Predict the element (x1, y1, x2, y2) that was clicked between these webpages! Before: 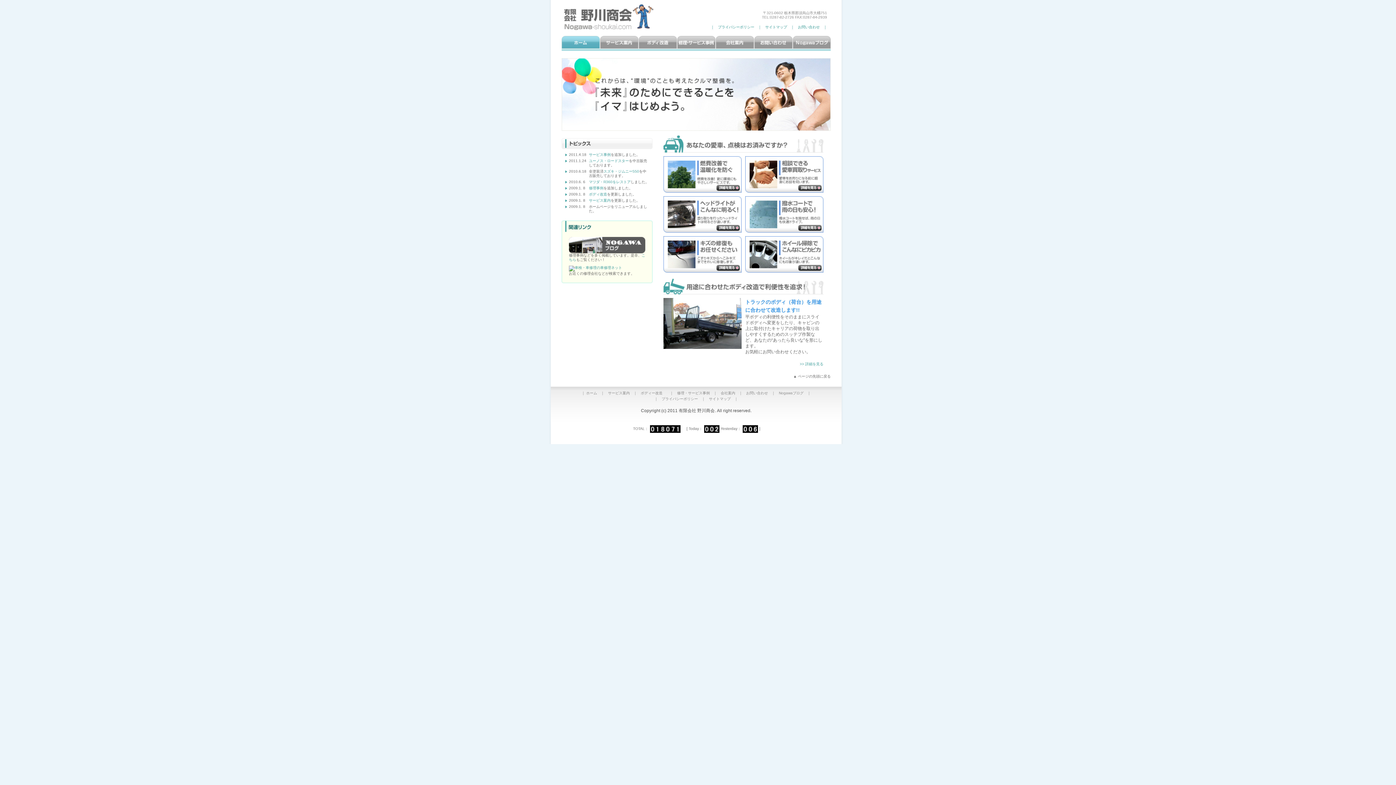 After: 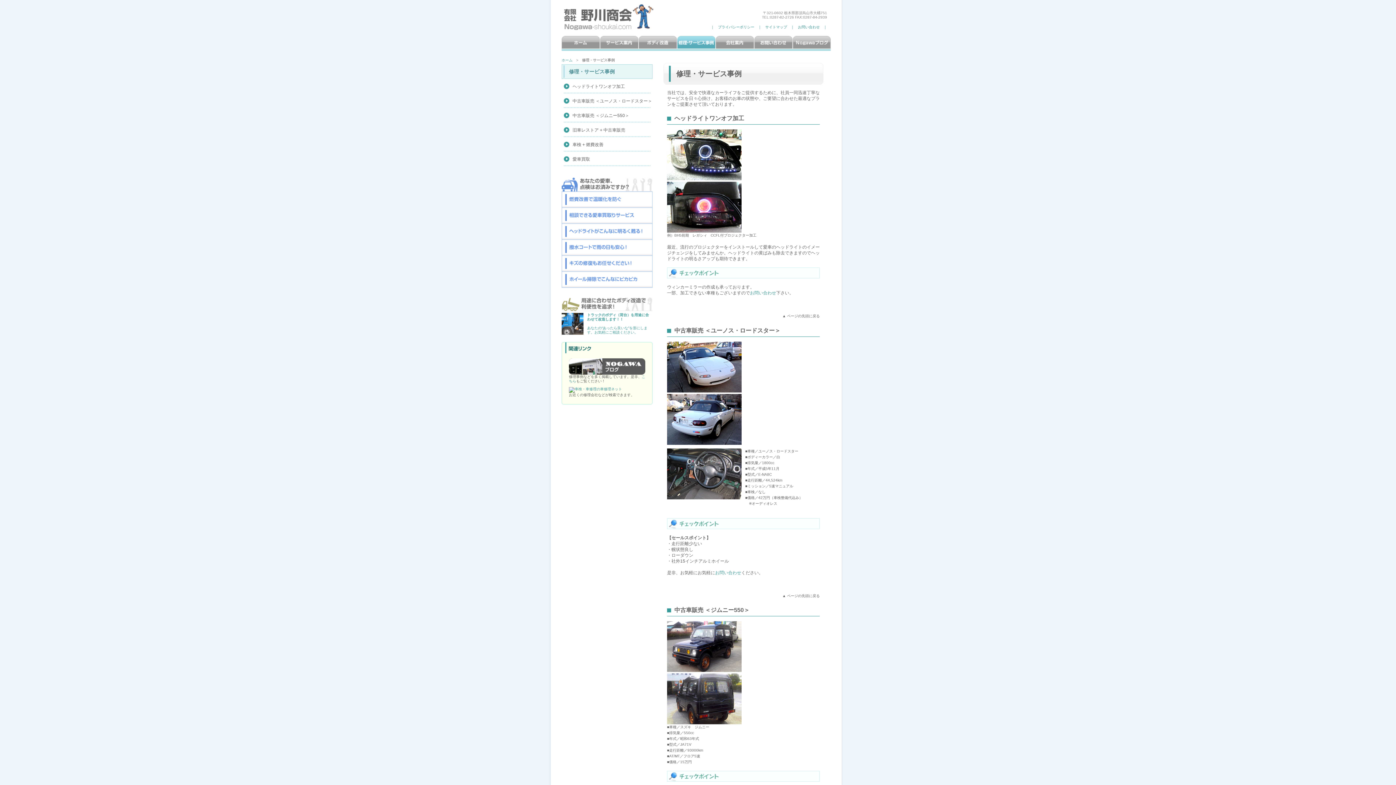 Action: bbox: (677, 391, 710, 395) label: 修理・サービス事例